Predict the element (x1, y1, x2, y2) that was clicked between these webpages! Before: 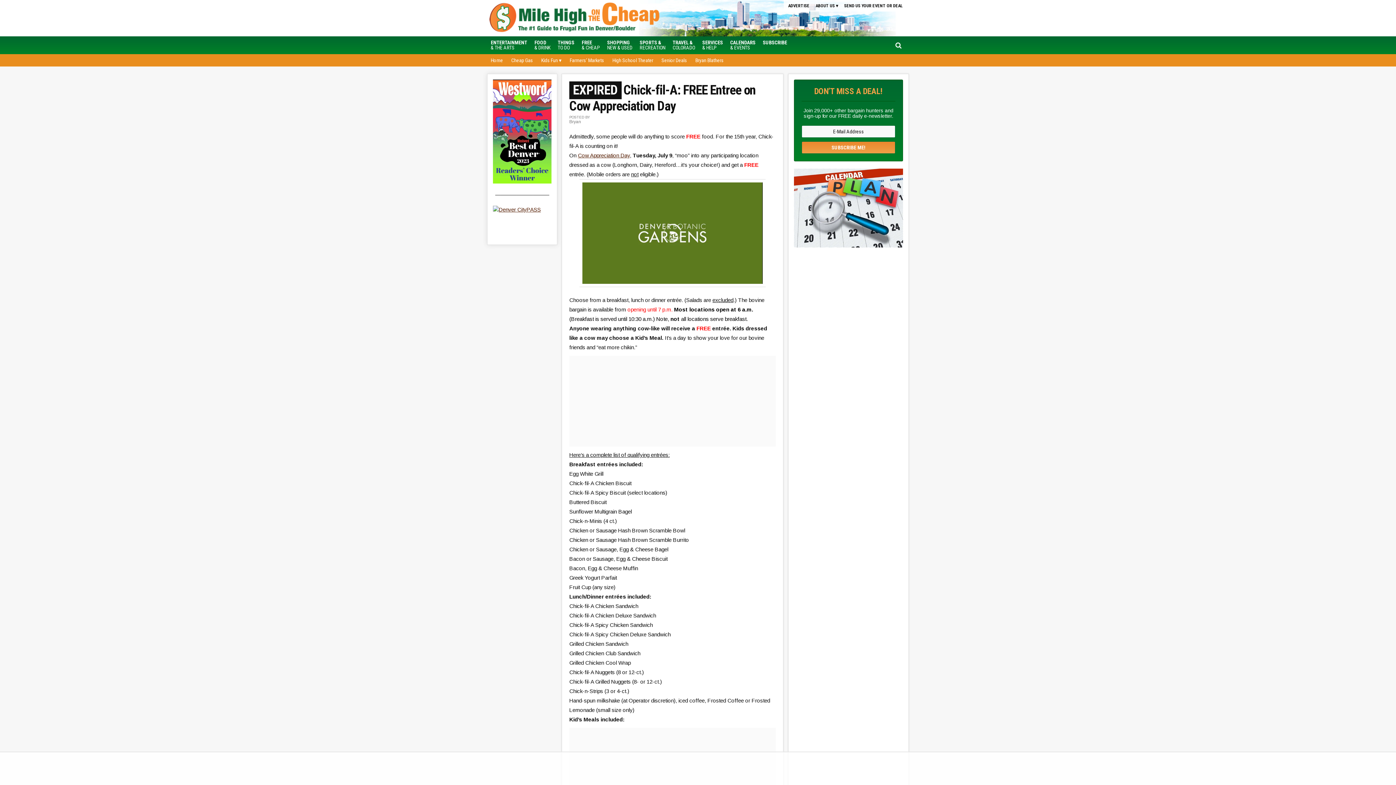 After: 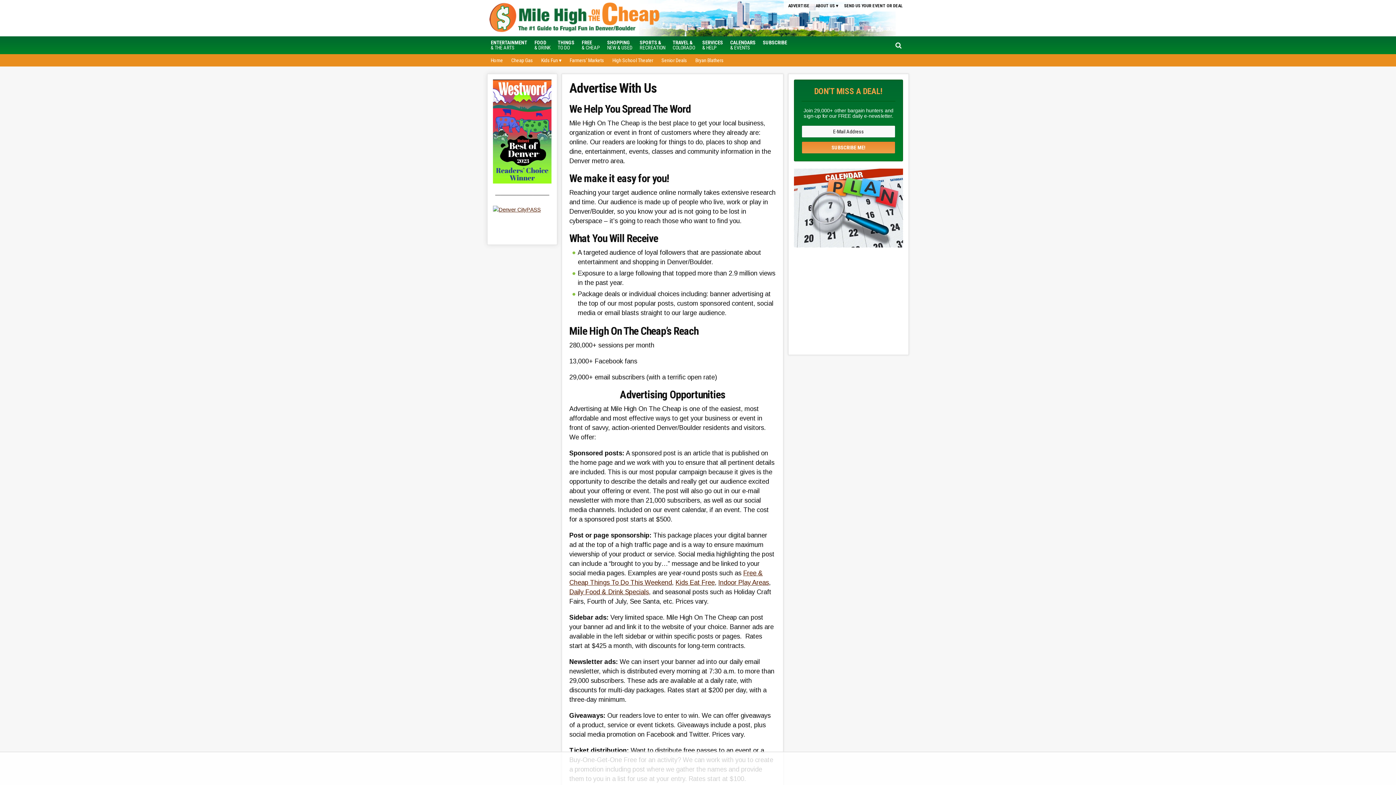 Action: bbox: (785, 0, 812, 11) label: ADVERTISE